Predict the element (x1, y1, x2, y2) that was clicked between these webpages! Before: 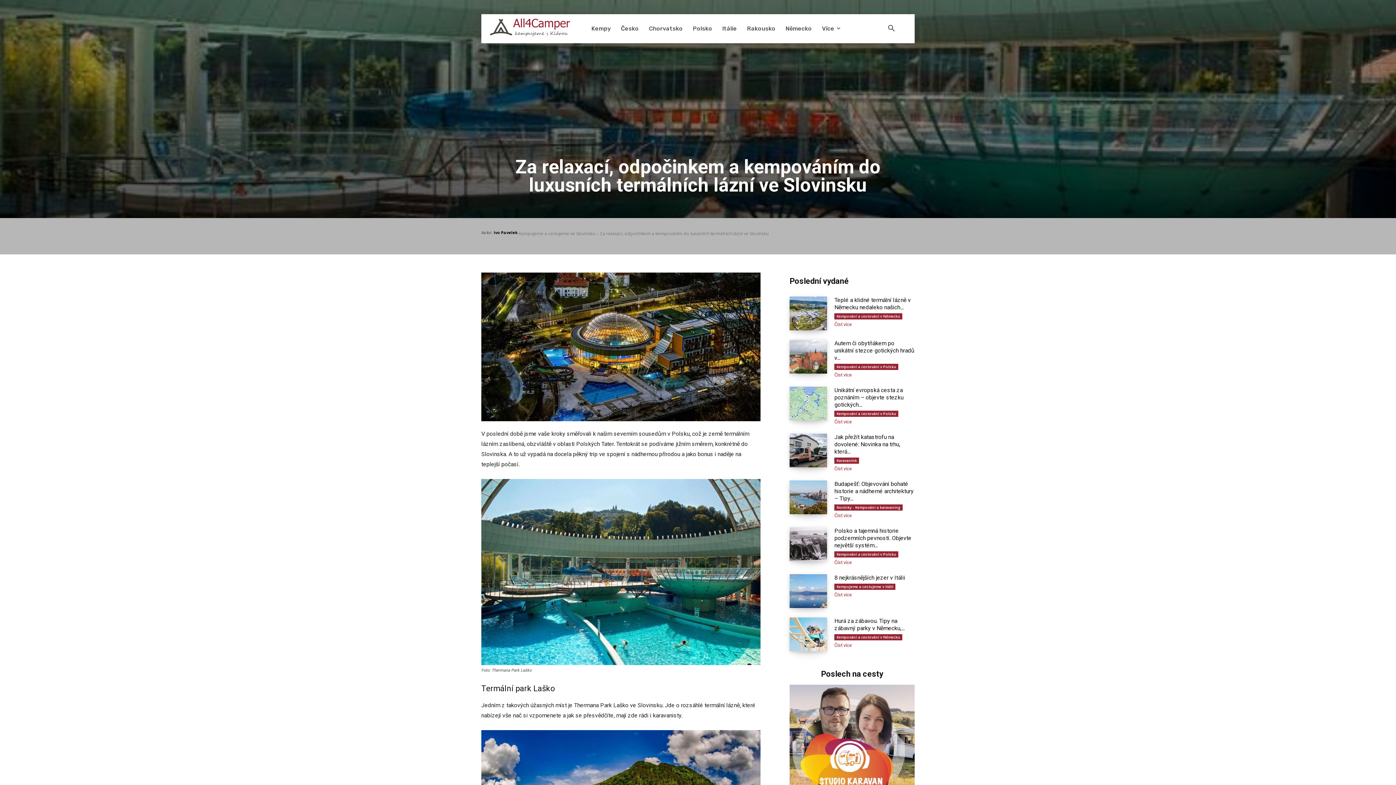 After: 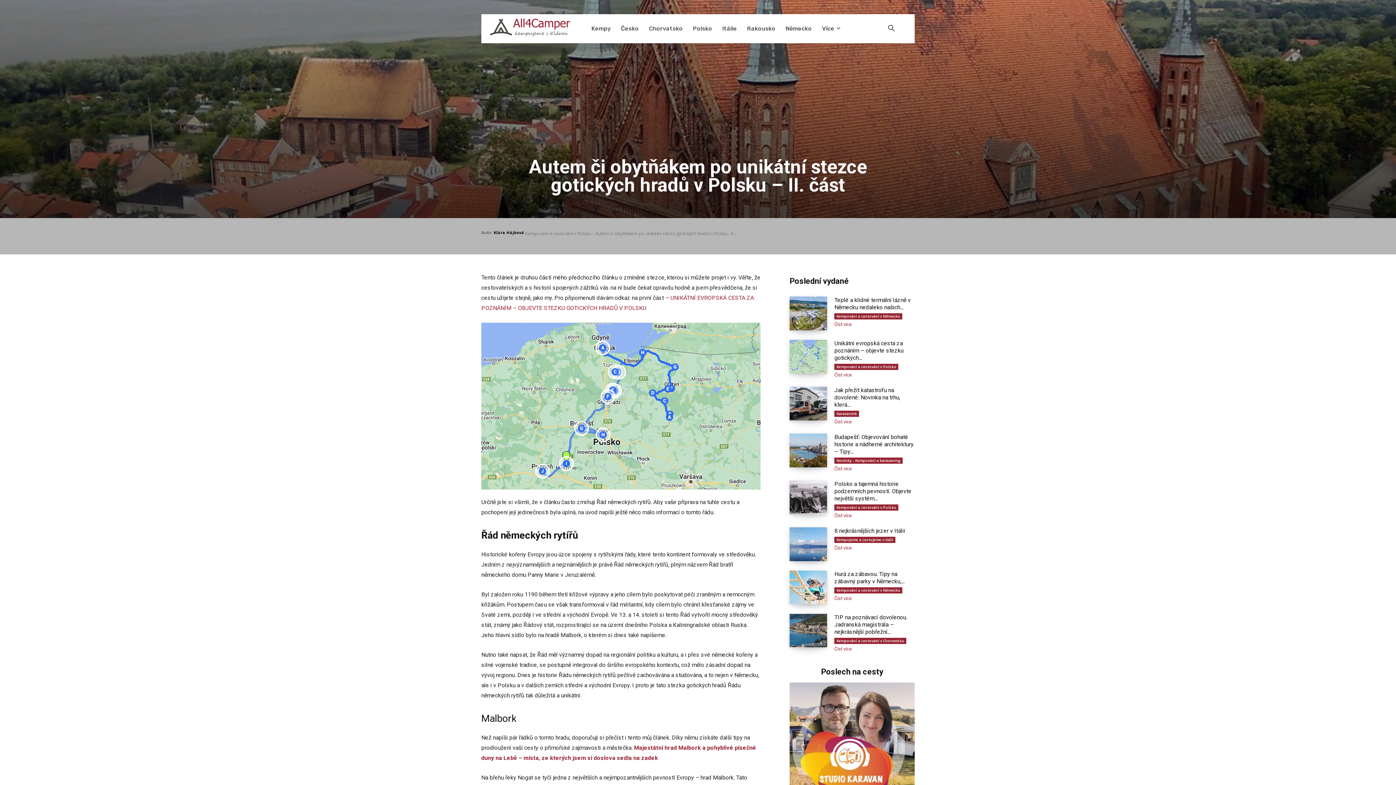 Action: bbox: (789, 339, 827, 373)